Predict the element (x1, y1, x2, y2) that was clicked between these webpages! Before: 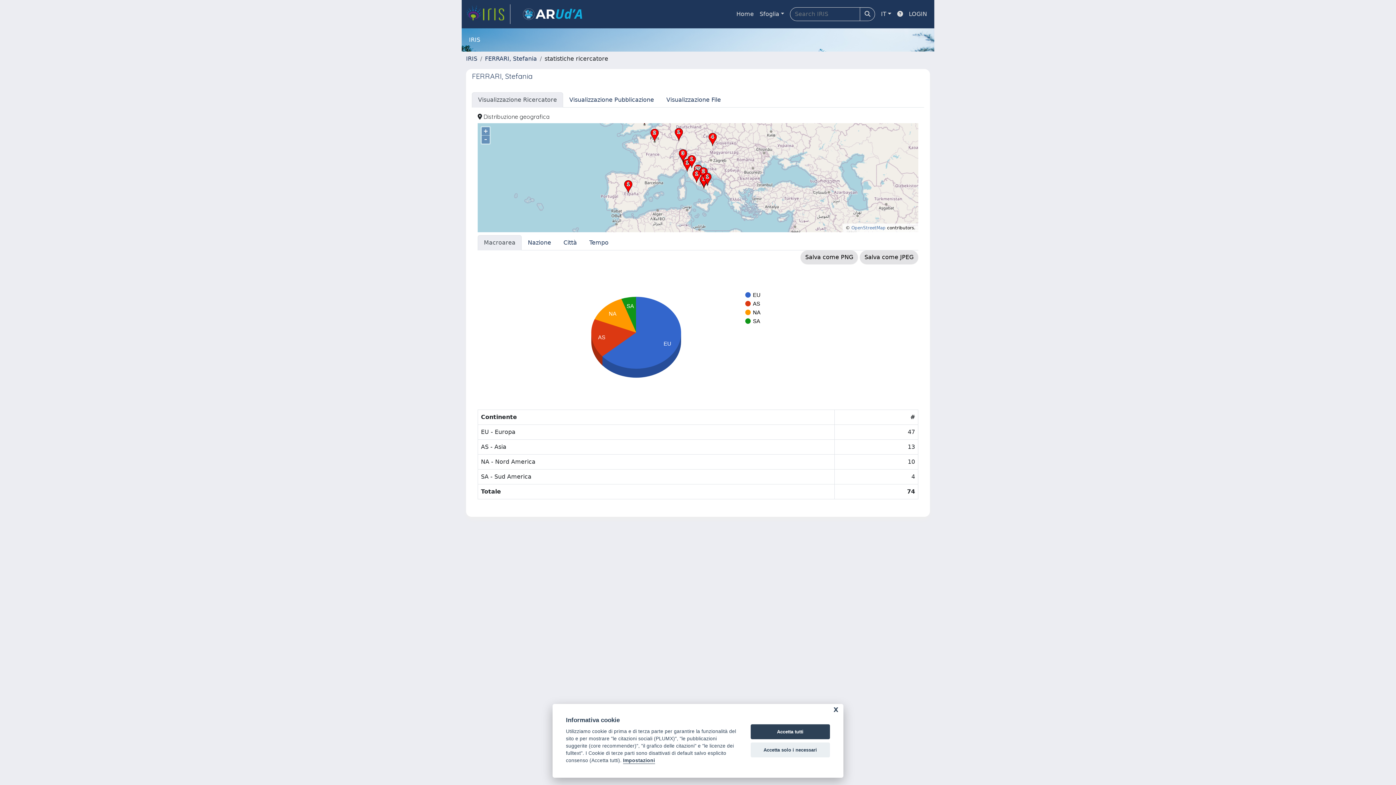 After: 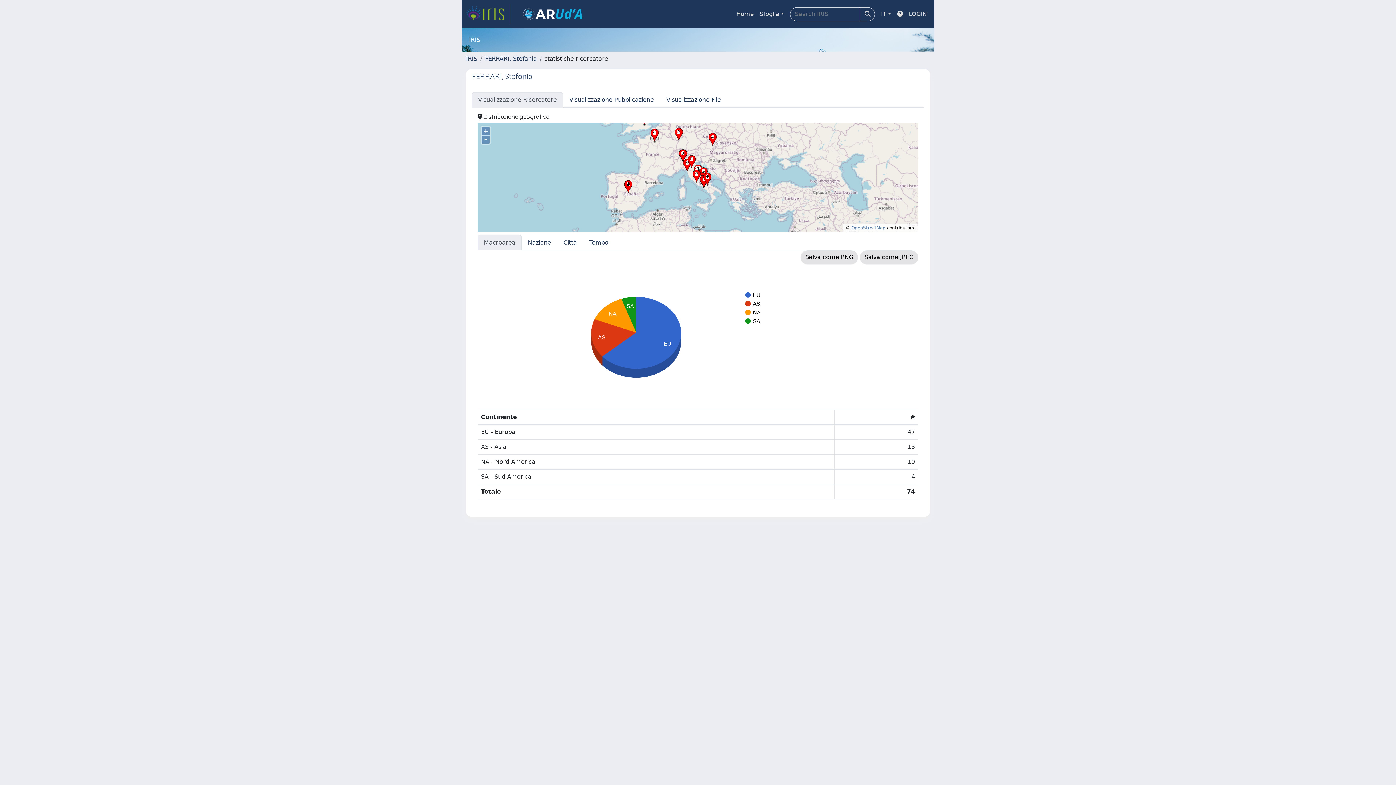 Action: bbox: (750, 742, 830, 757) label: Accetta solo i necessari